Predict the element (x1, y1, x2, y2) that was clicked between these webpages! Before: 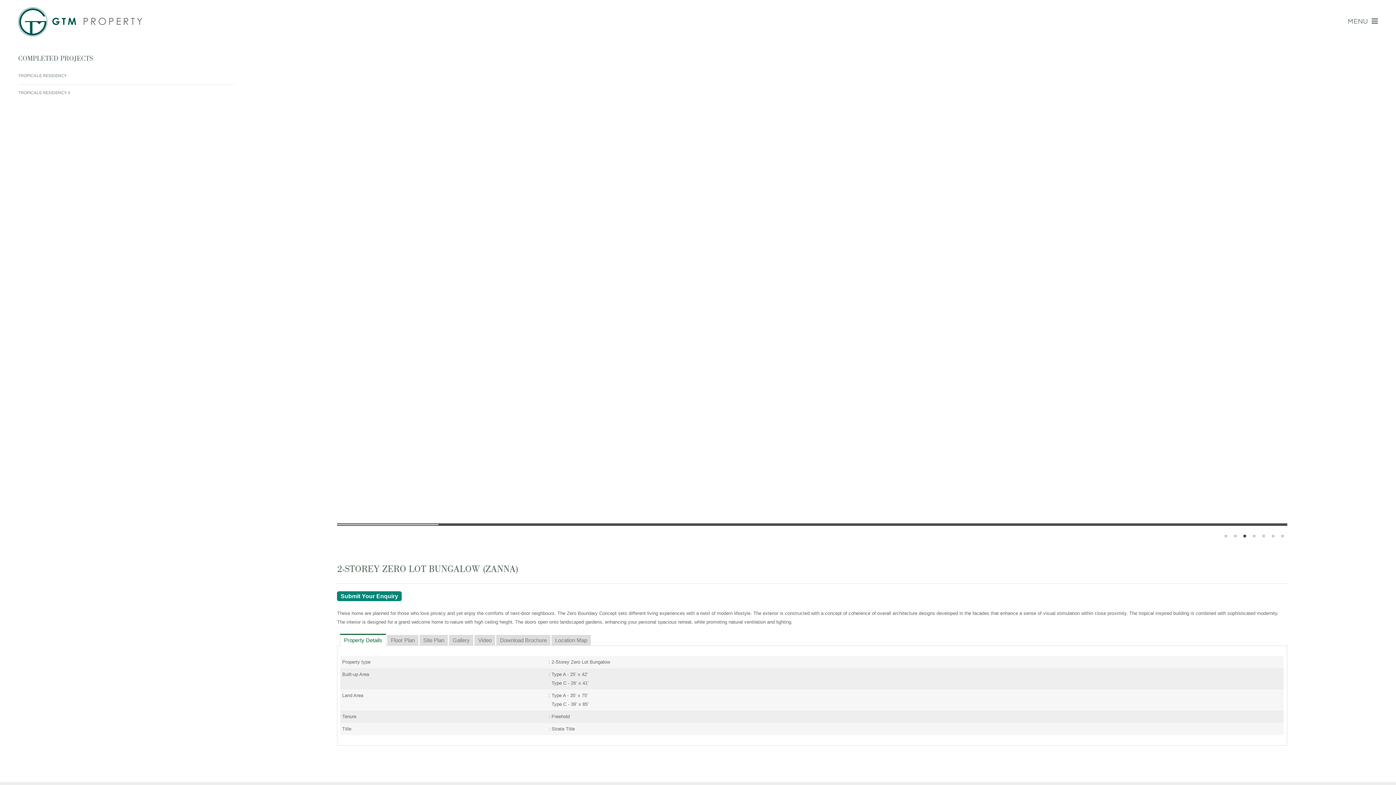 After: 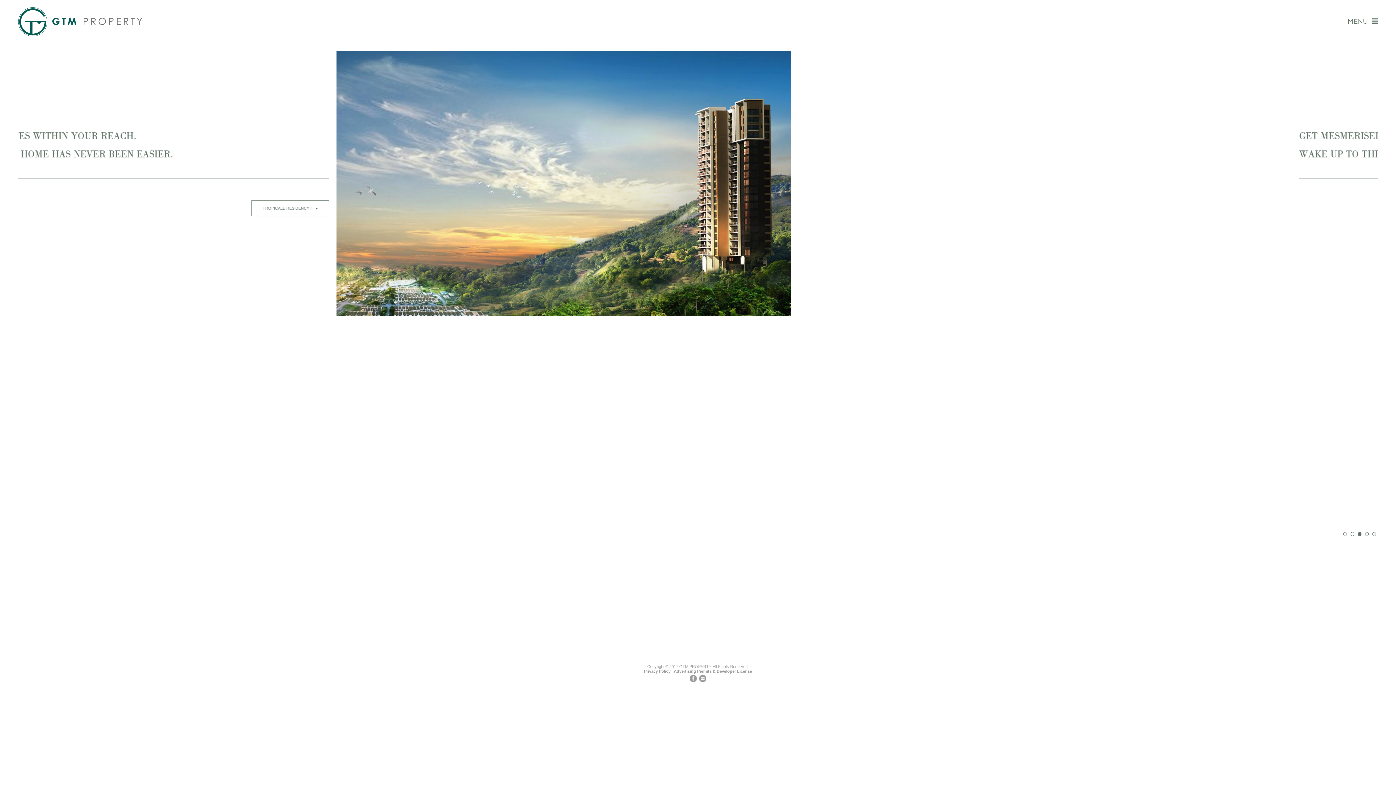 Action: bbox: (18, 7, 142, 36)